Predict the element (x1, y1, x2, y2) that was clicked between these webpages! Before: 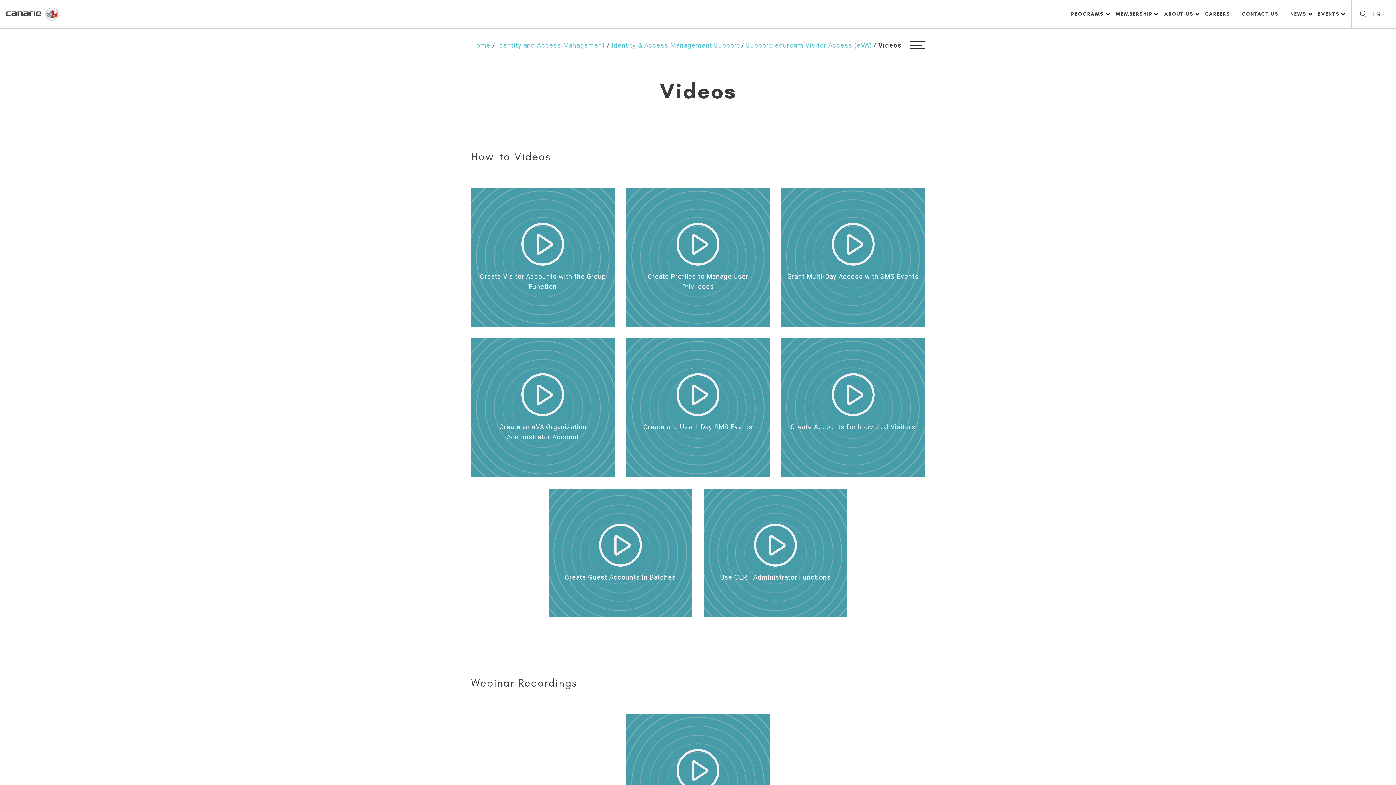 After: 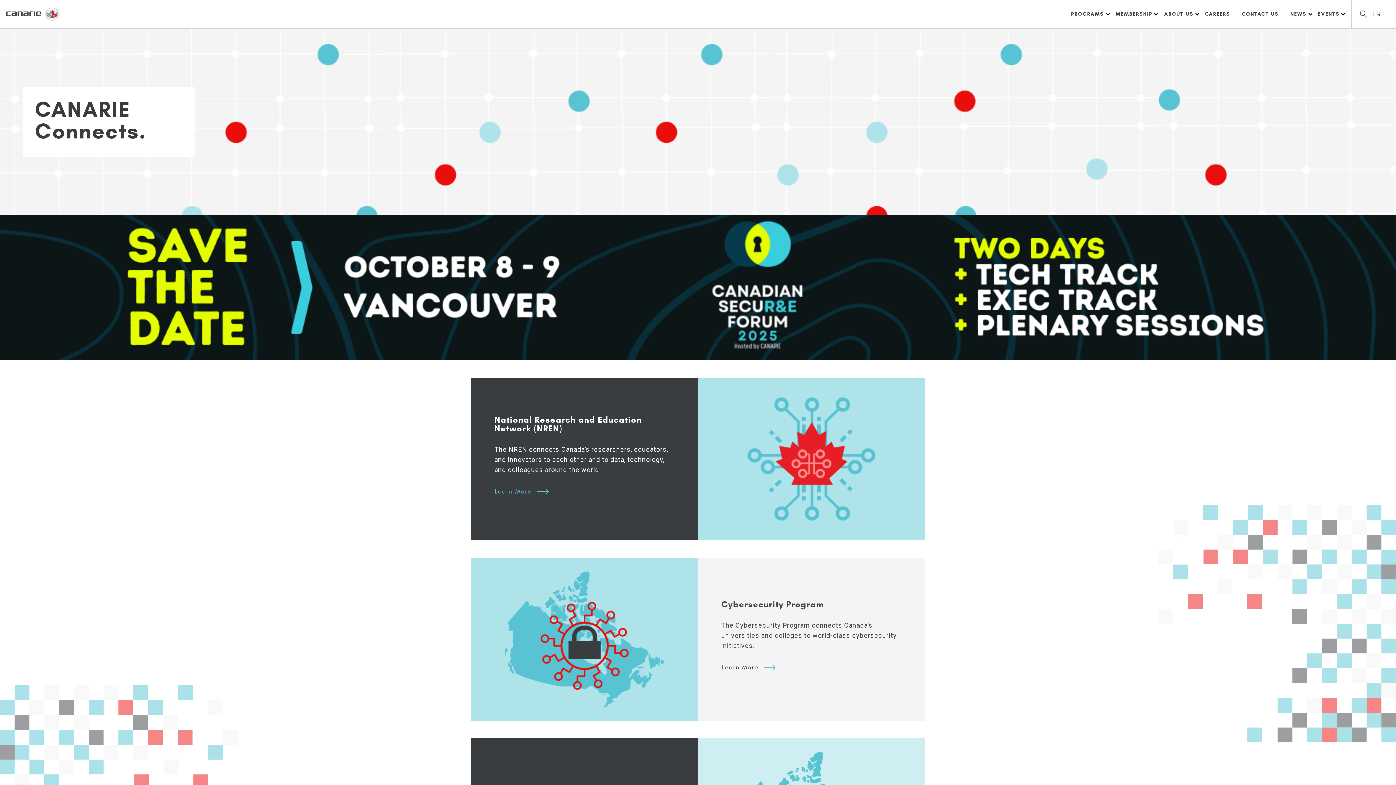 Action: bbox: (5, 5, 60, 22)